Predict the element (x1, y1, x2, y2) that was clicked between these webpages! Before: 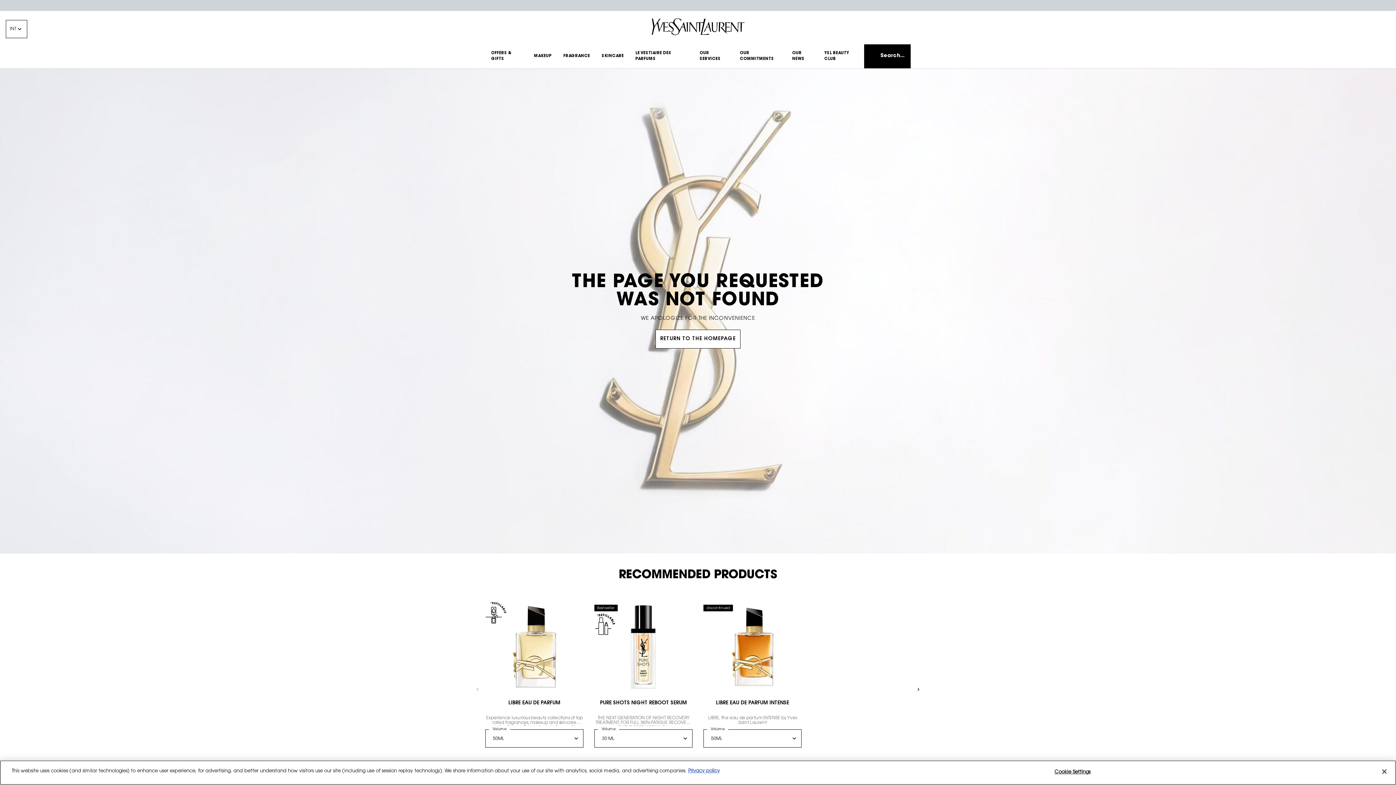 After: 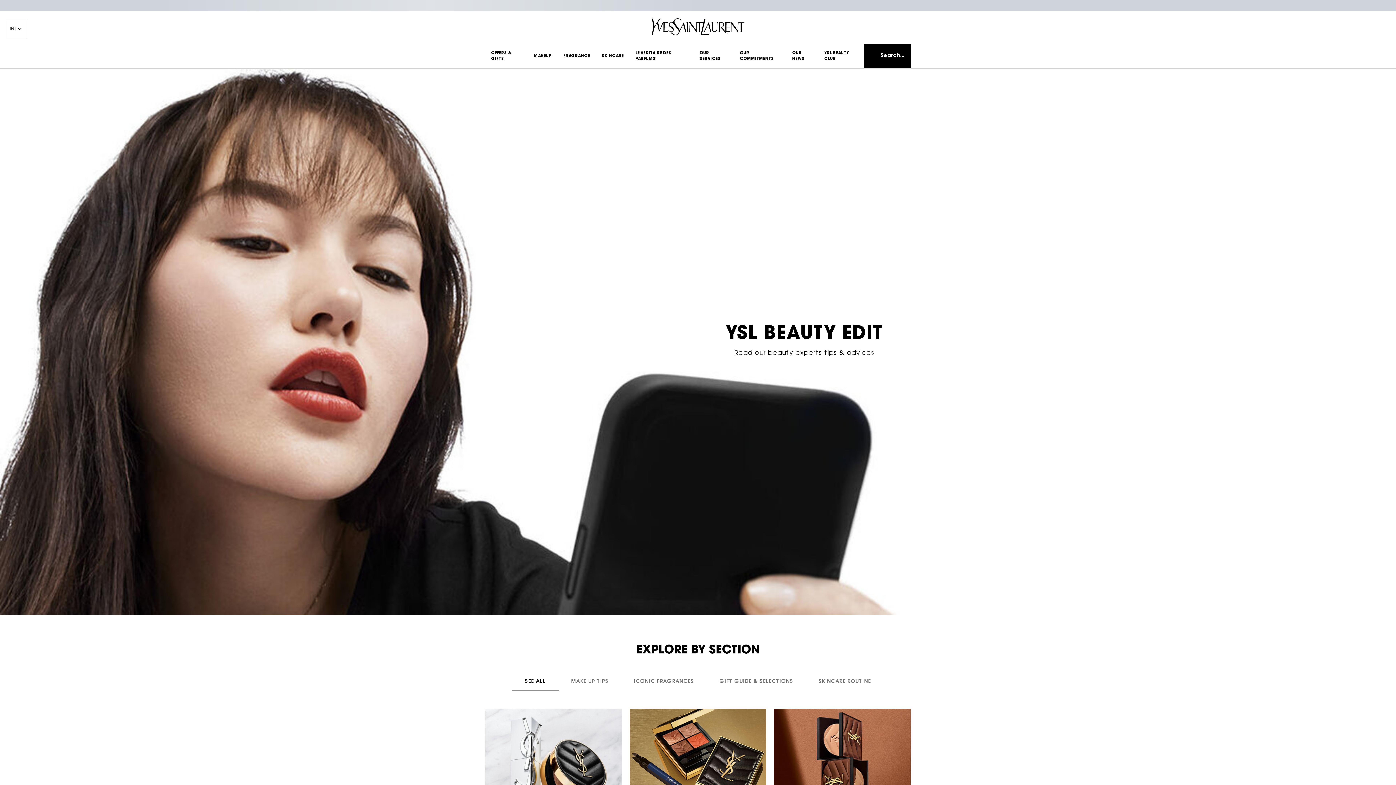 Action: bbox: (786, 44, 818, 68) label: OUR NEWS